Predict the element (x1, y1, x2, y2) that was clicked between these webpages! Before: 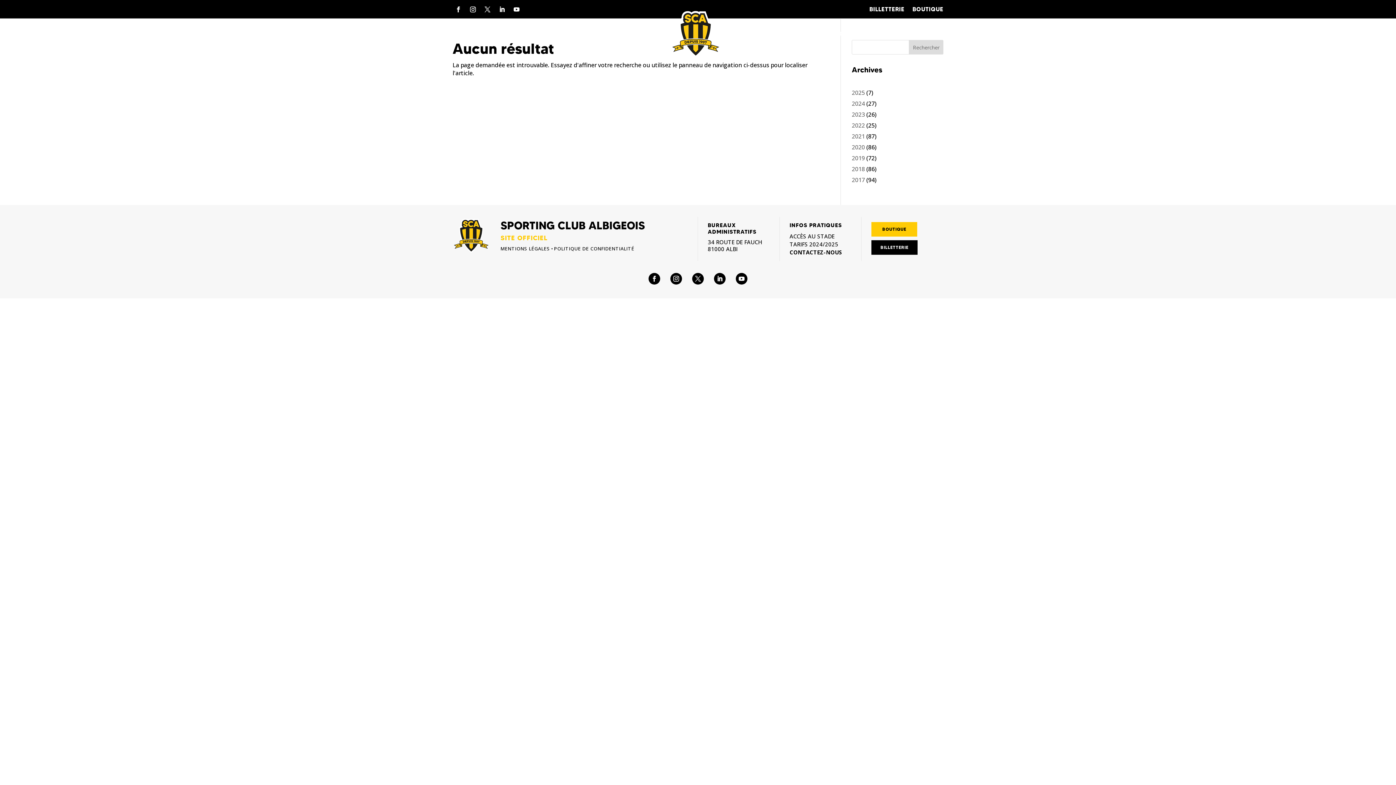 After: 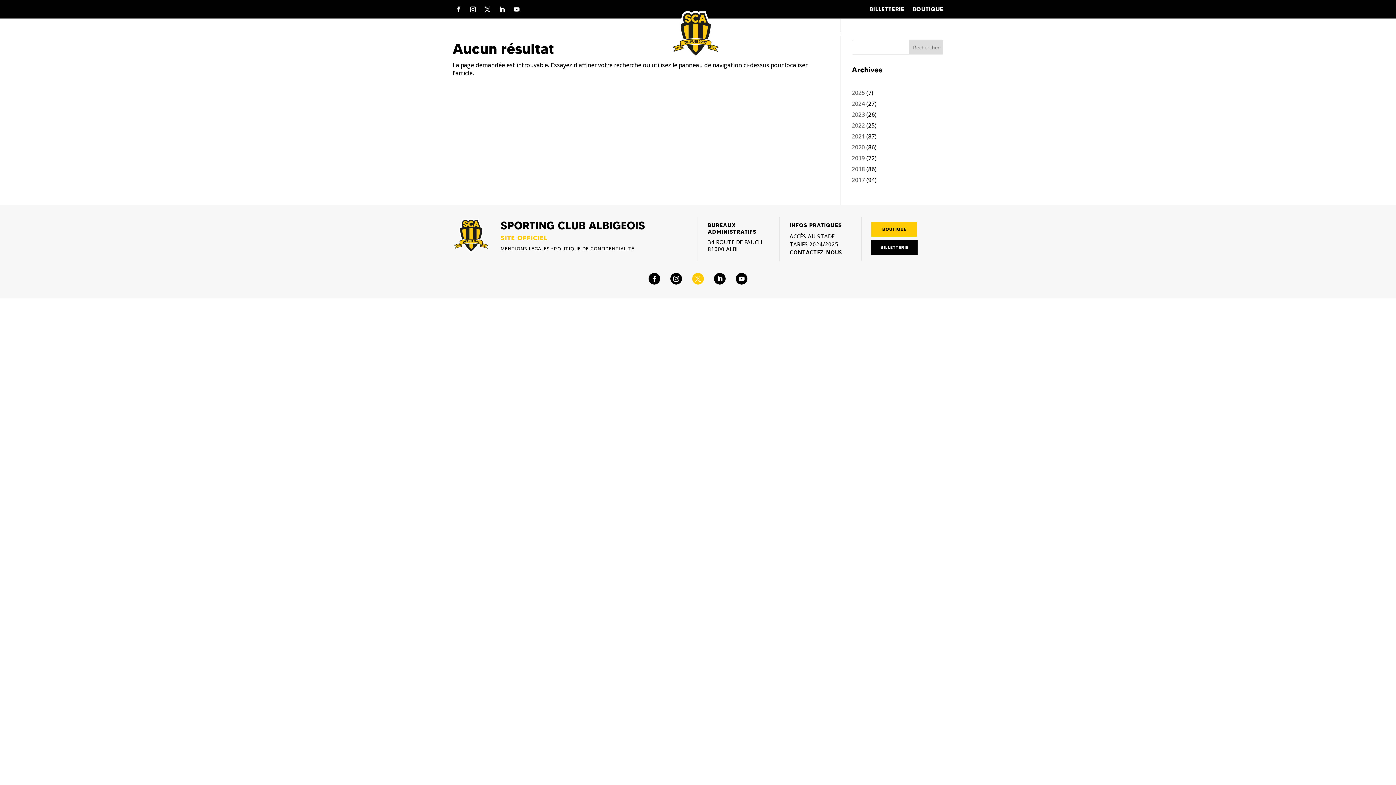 Action: bbox: (692, 273, 704, 284)